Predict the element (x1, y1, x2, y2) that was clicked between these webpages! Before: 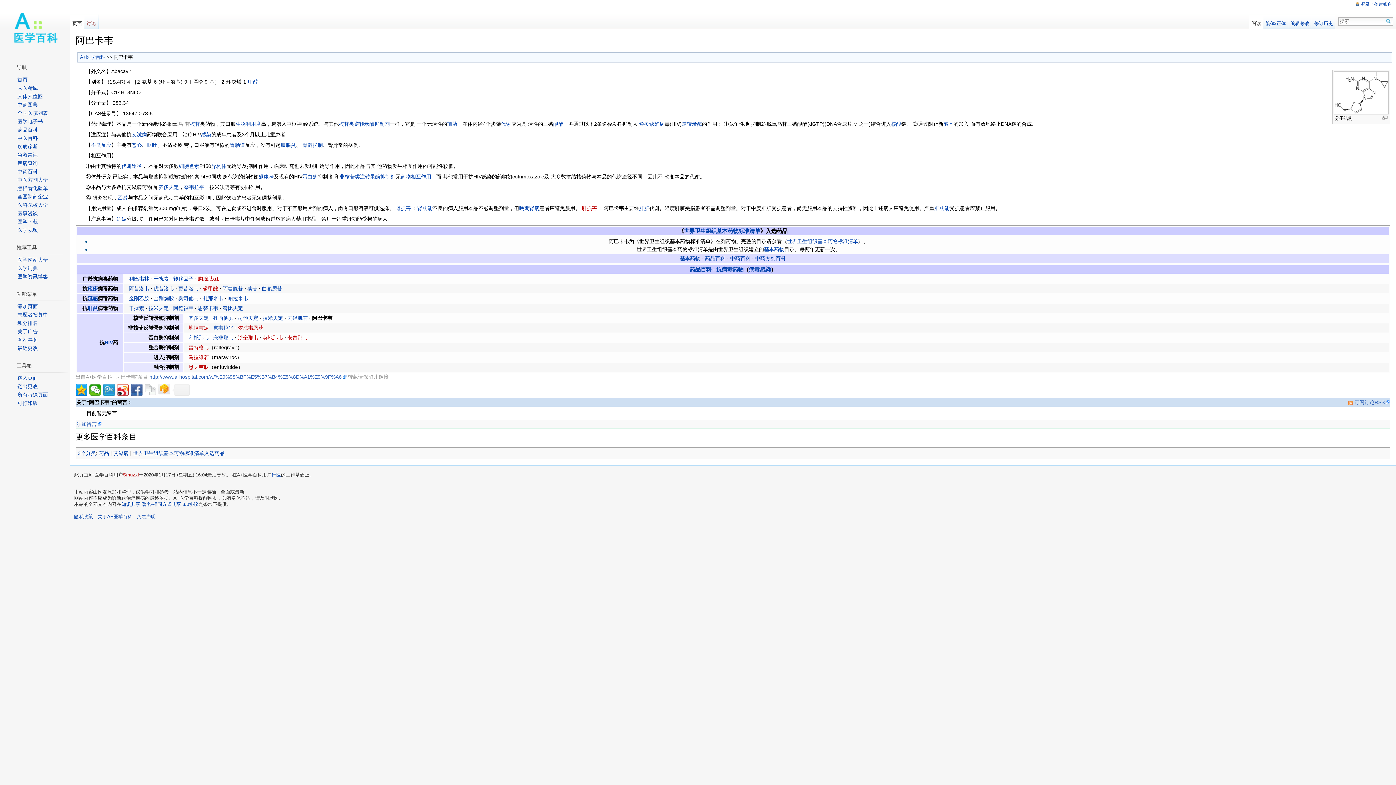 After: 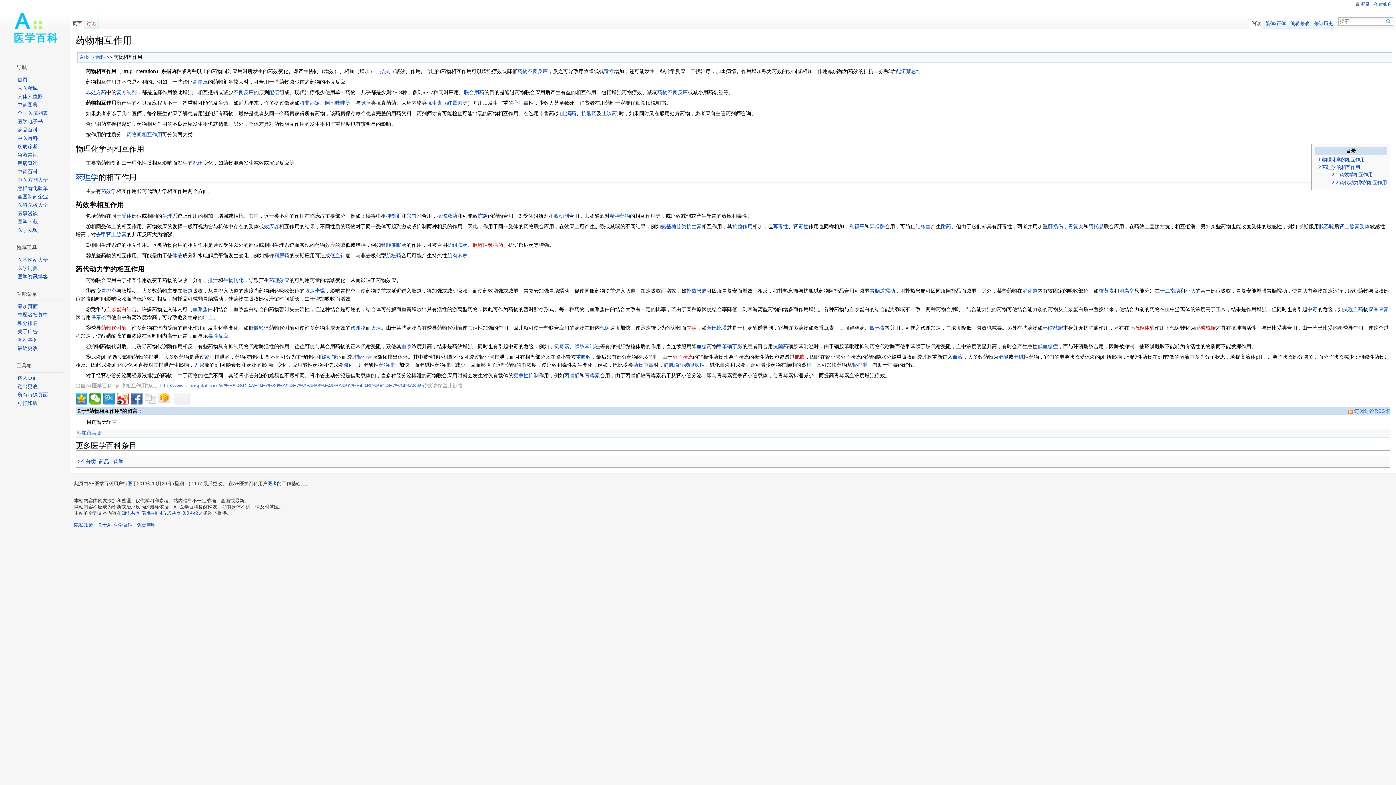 Action: label: 药物相互作用 bbox: (400, 173, 431, 179)